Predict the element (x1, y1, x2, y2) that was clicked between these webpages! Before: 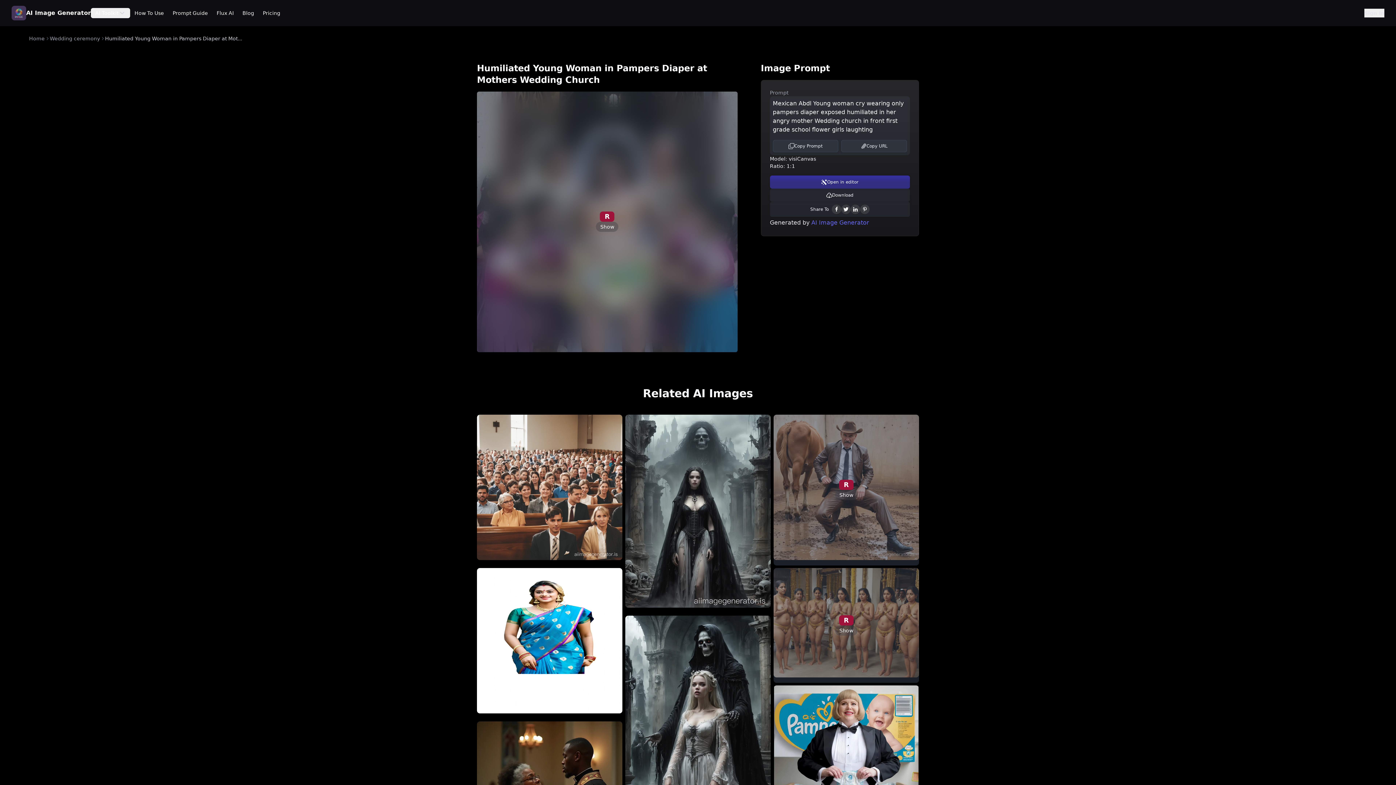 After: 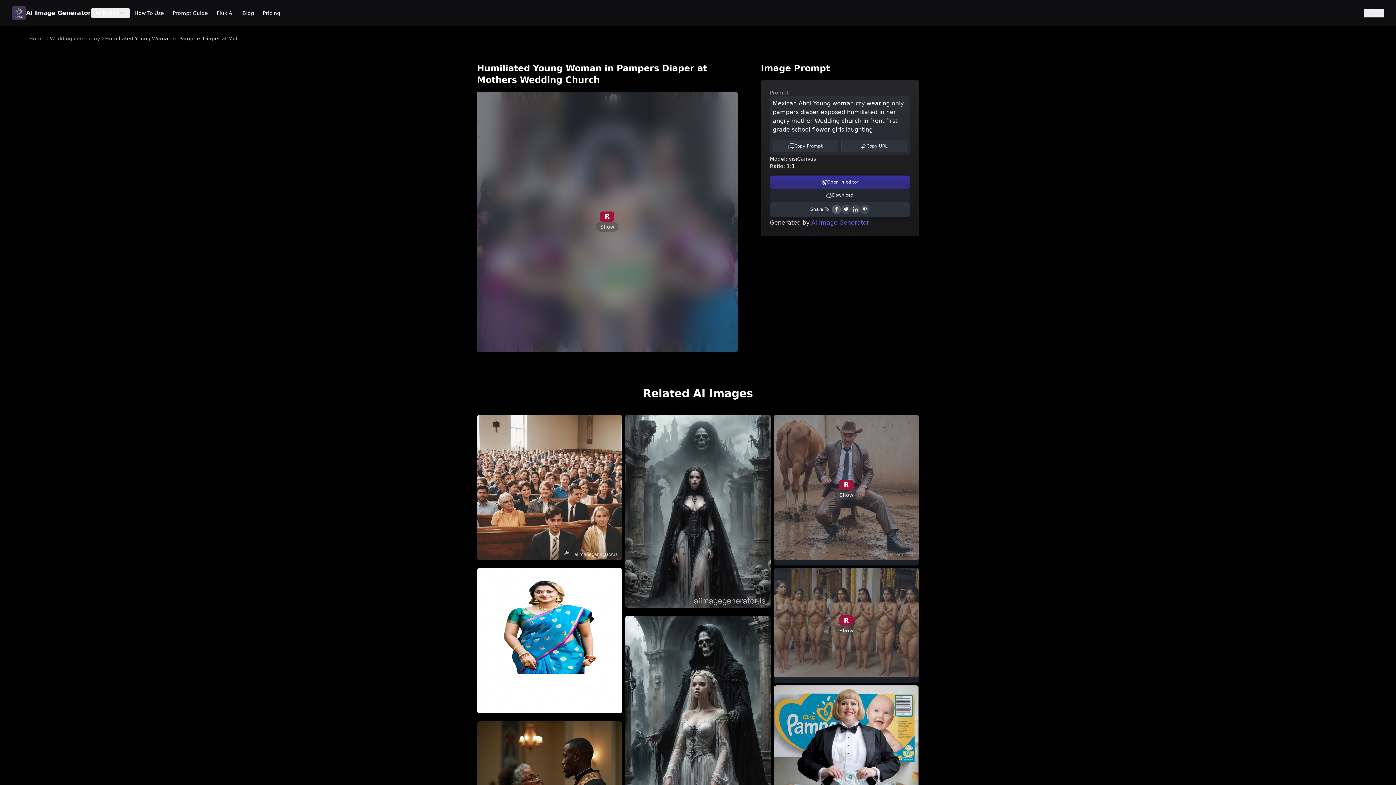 Action: bbox: (831, 204, 841, 214)